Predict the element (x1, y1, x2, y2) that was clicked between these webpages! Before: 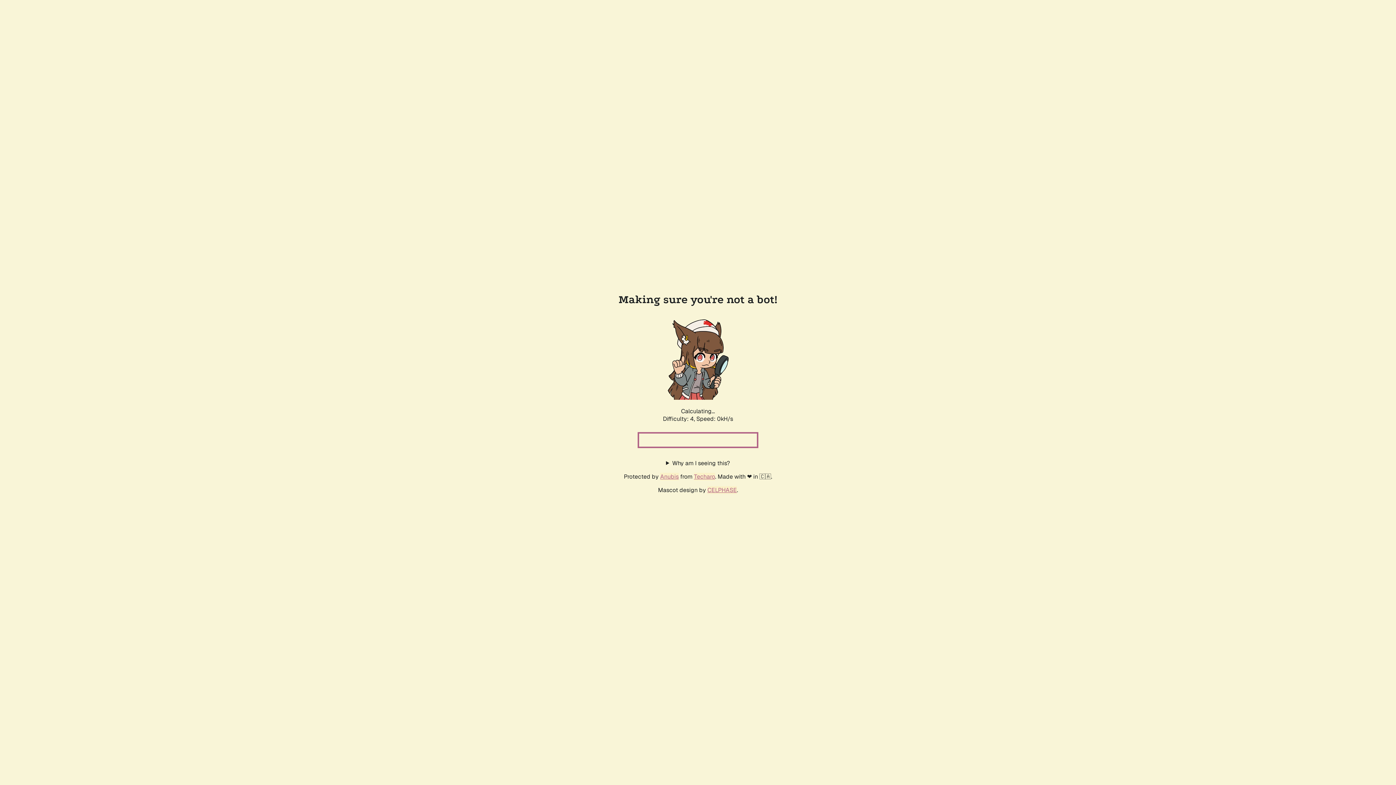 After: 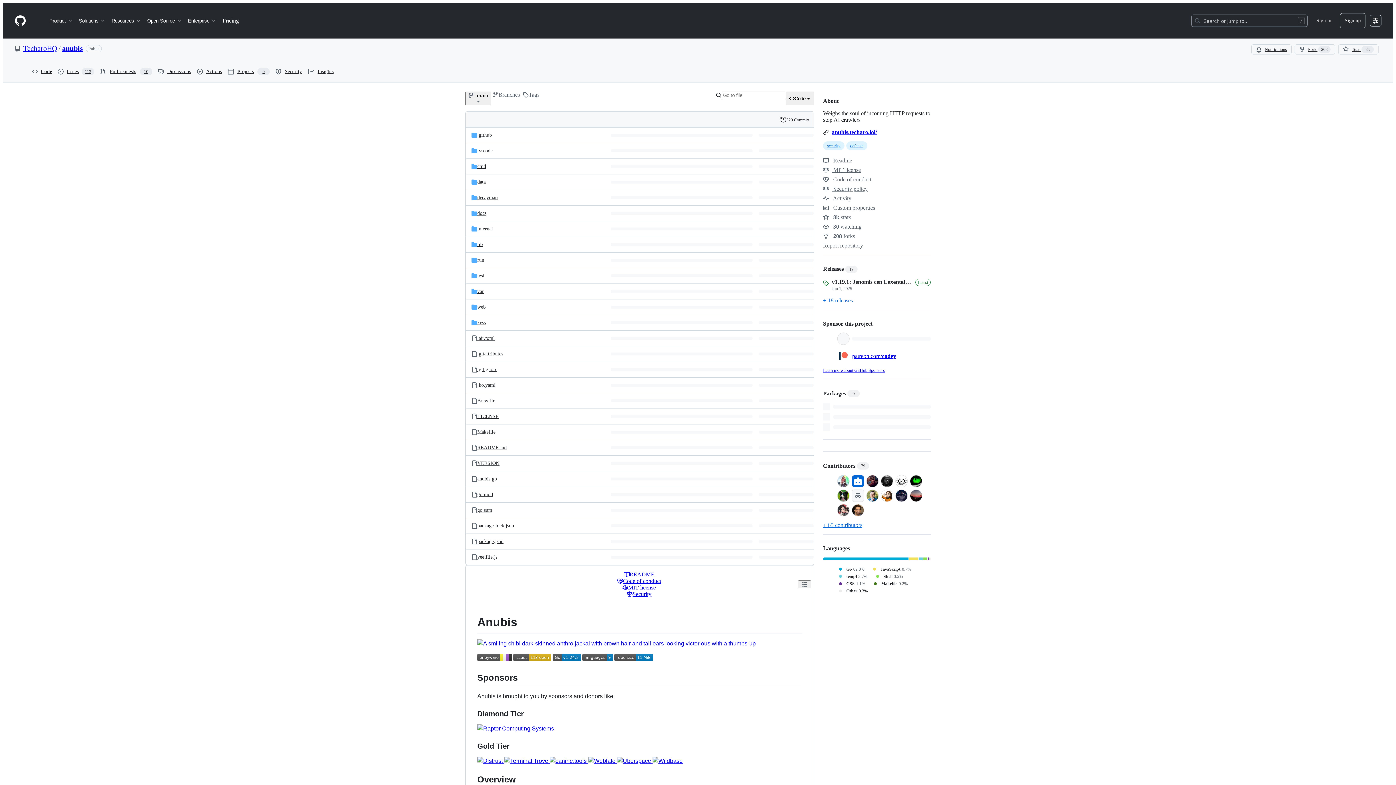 Action: bbox: (660, 472, 678, 480) label: Anubis